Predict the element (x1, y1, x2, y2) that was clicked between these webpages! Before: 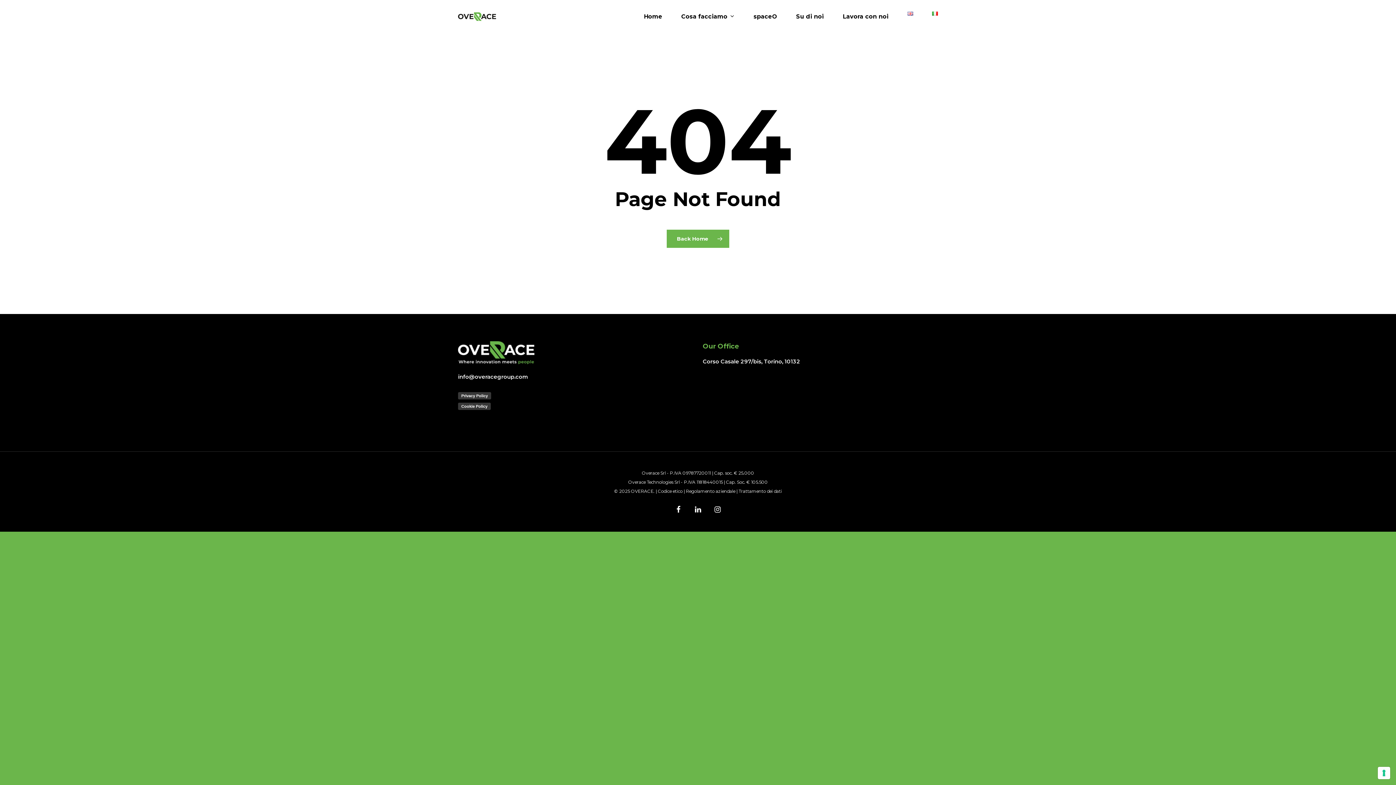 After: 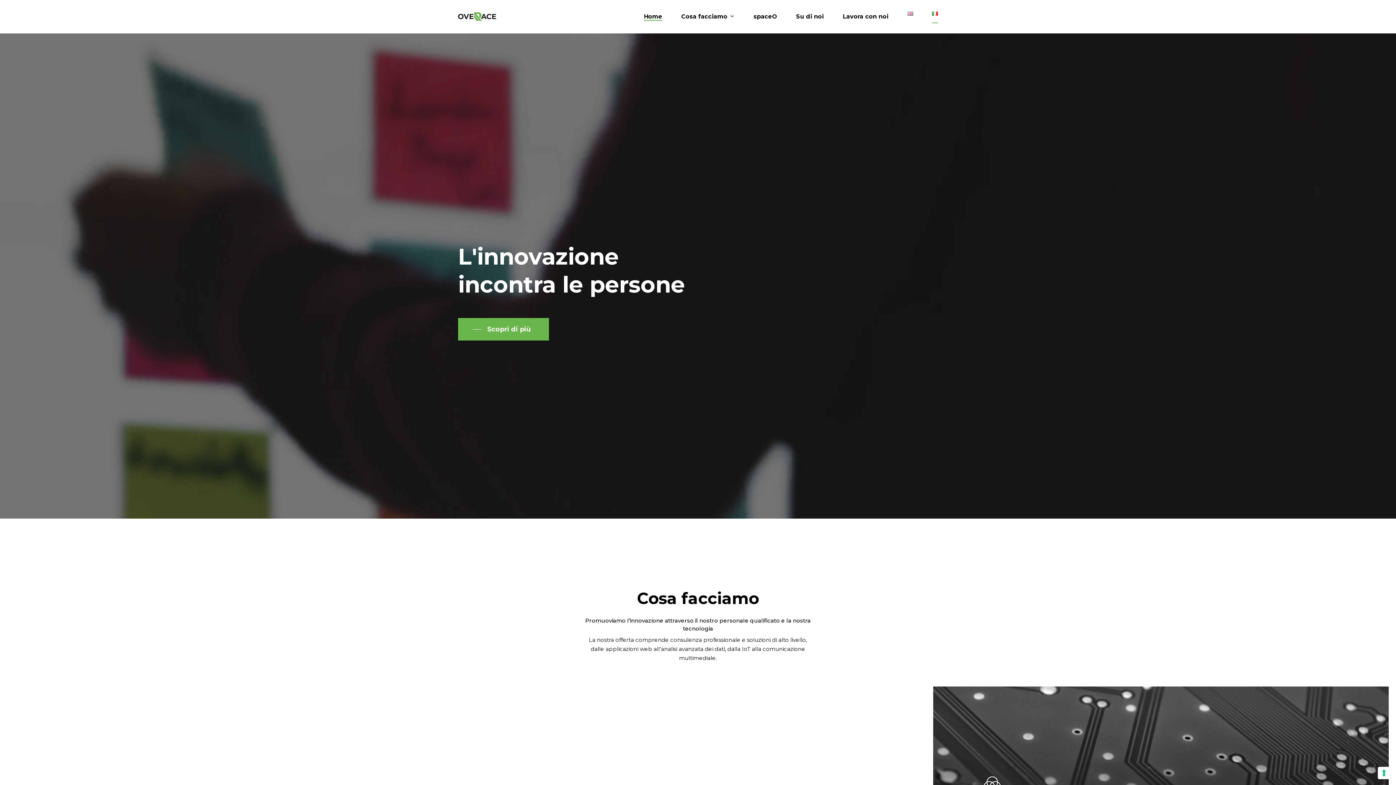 Action: bbox: (458, 12, 496, 21)